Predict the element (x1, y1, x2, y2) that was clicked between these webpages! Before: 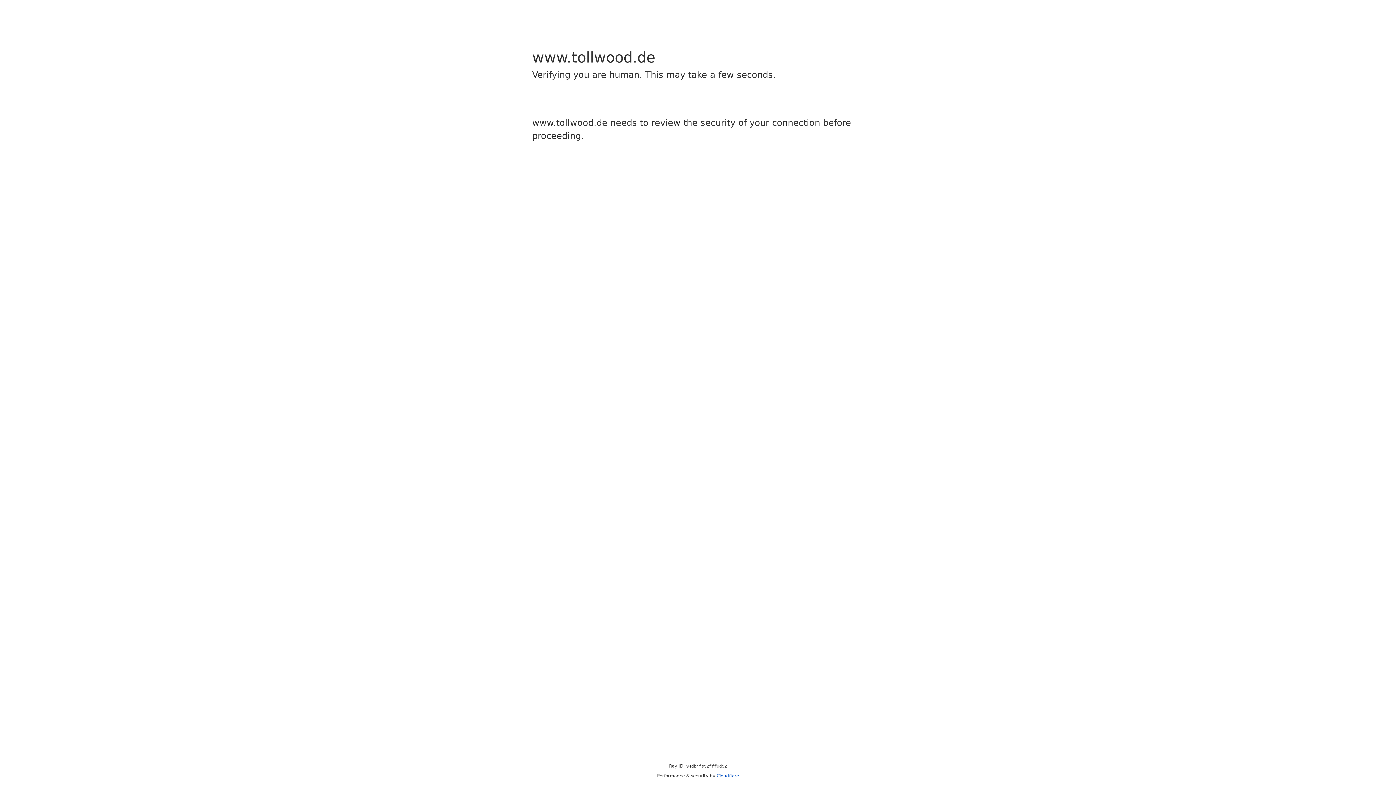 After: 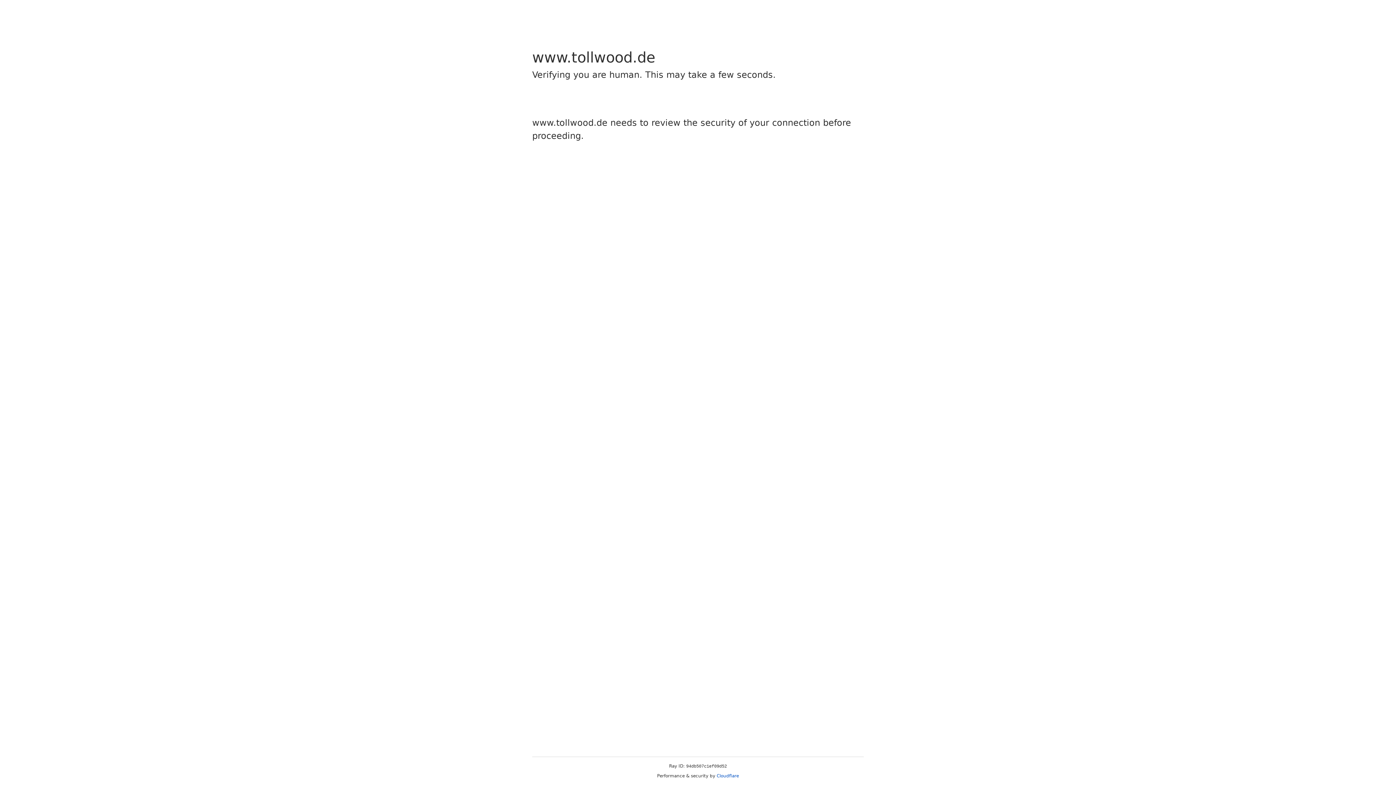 Action: label: Cloudflare bbox: (716, 773, 739, 778)